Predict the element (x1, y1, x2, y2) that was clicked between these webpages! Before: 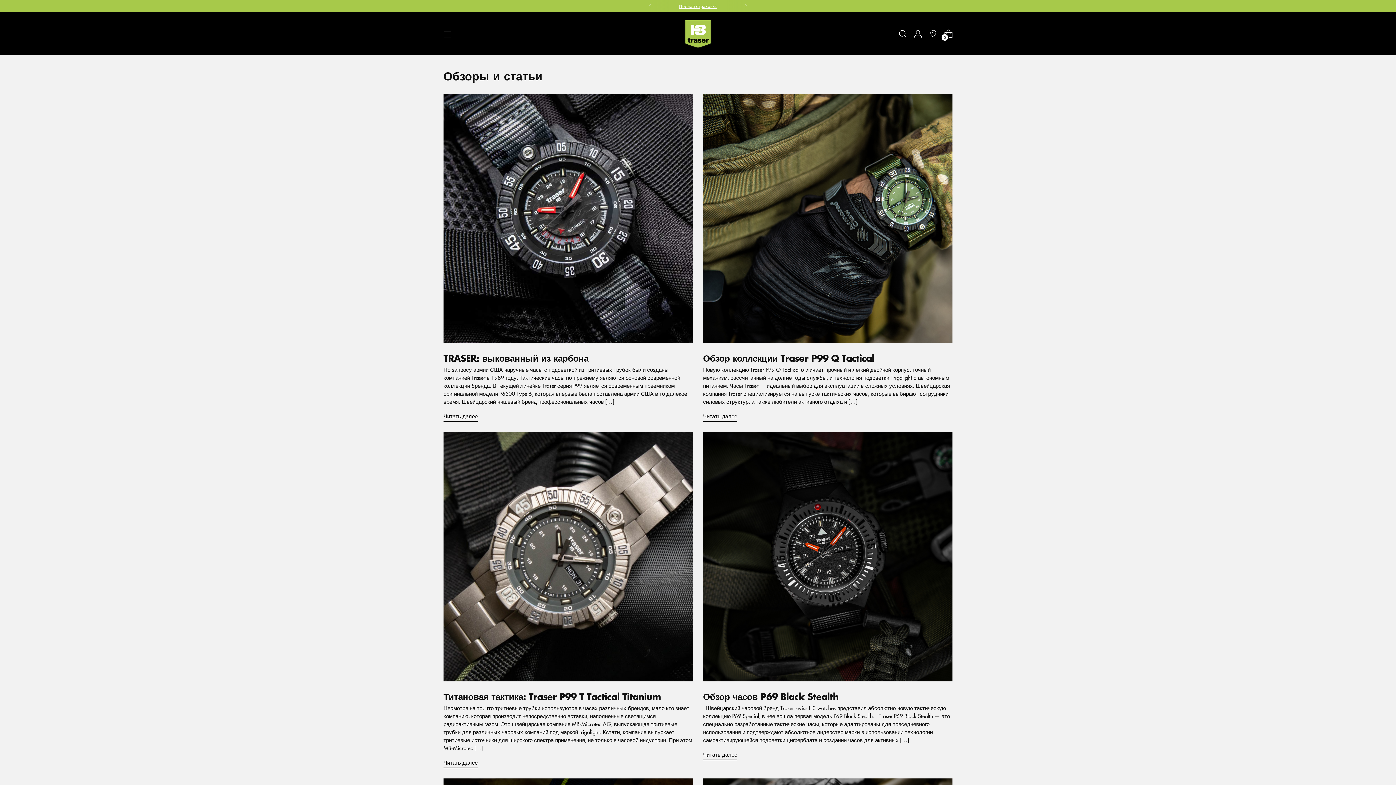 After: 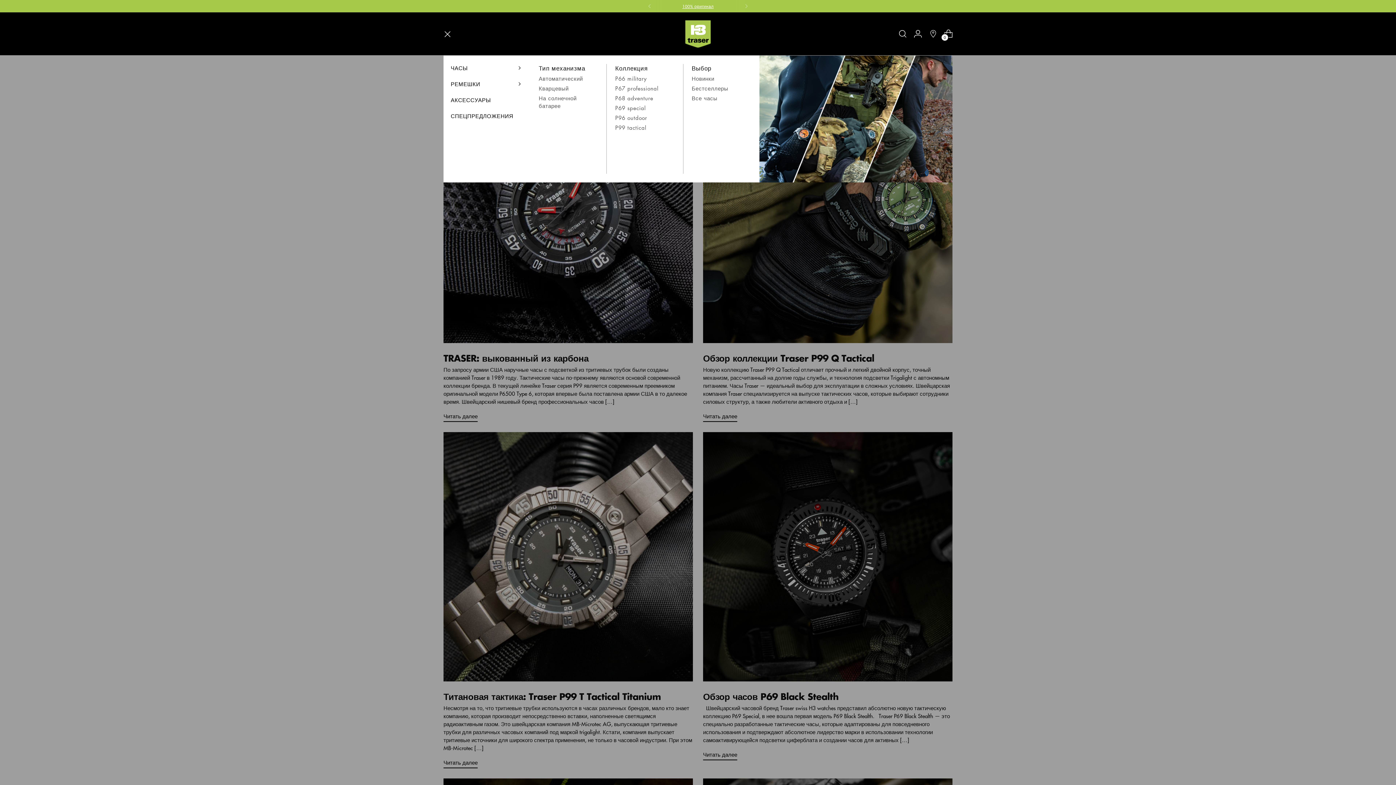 Action: bbox: (440, 26, 454, 41) label: Open menu modal